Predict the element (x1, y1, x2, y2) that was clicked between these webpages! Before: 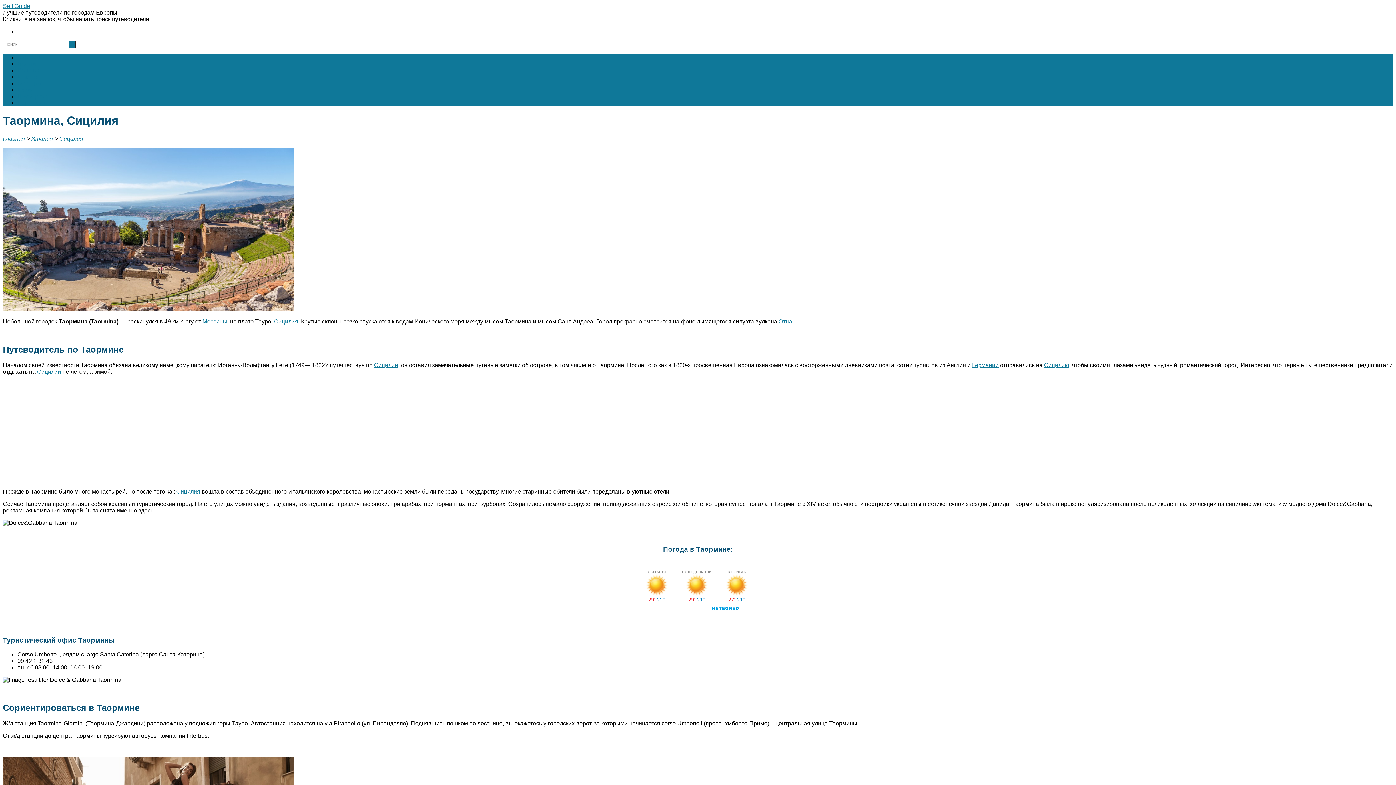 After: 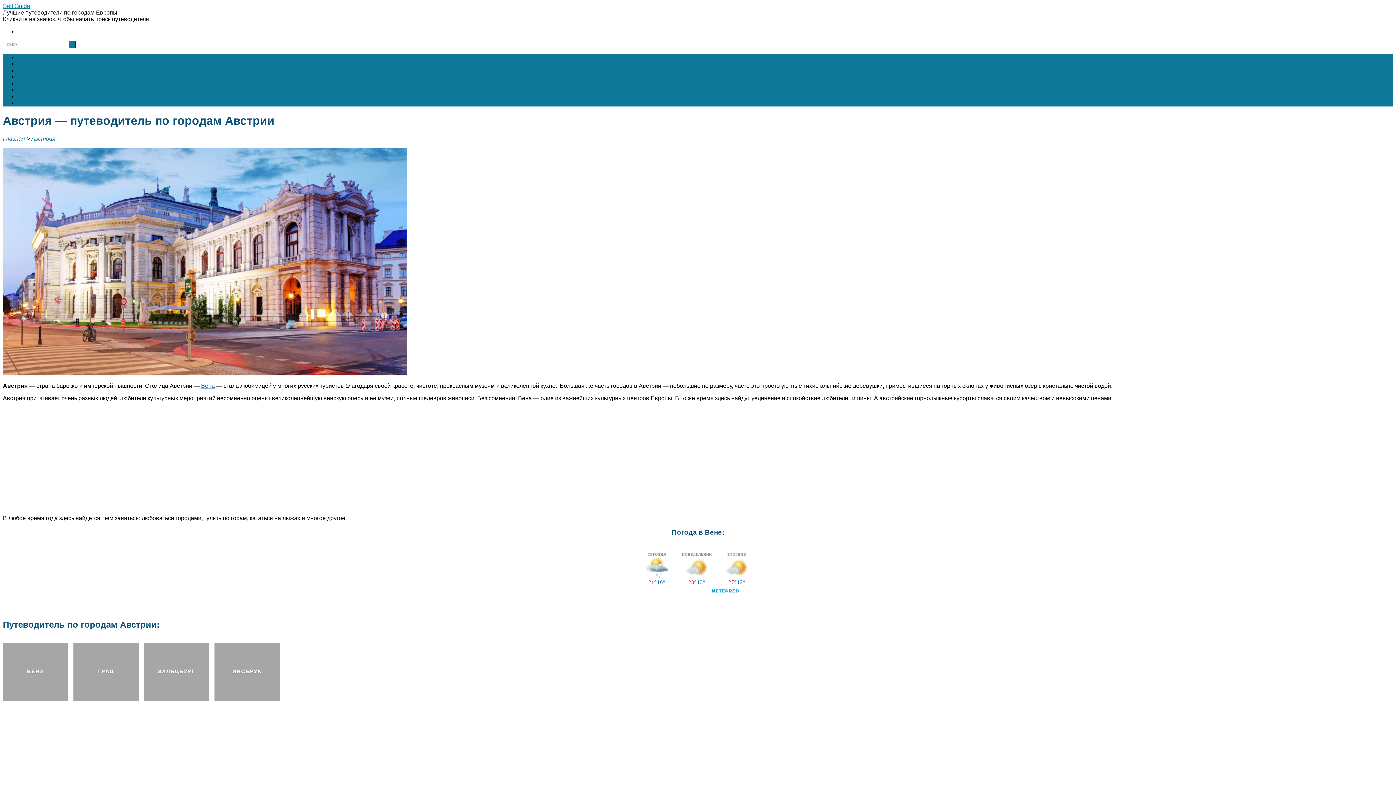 Action: label: Австрия bbox: (17, 54, 40, 60)